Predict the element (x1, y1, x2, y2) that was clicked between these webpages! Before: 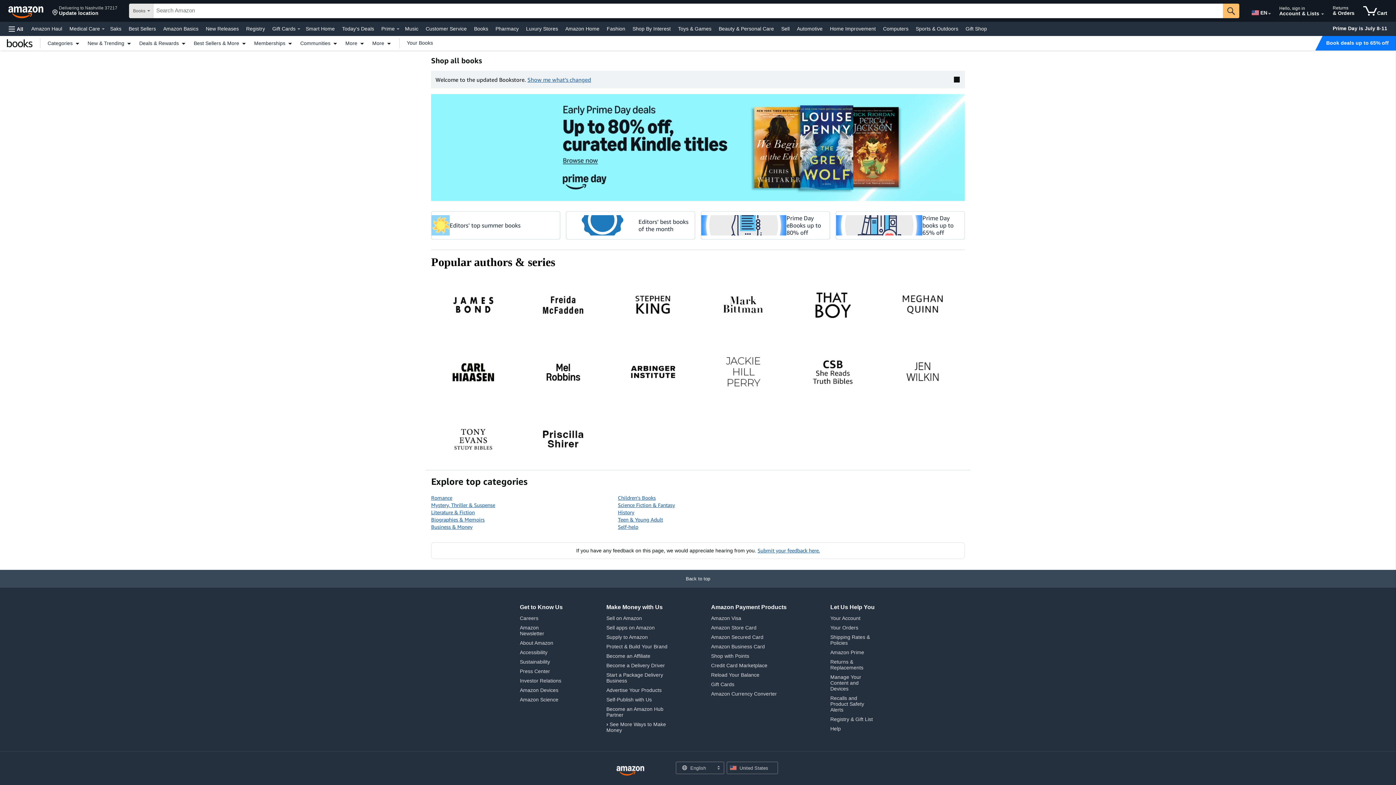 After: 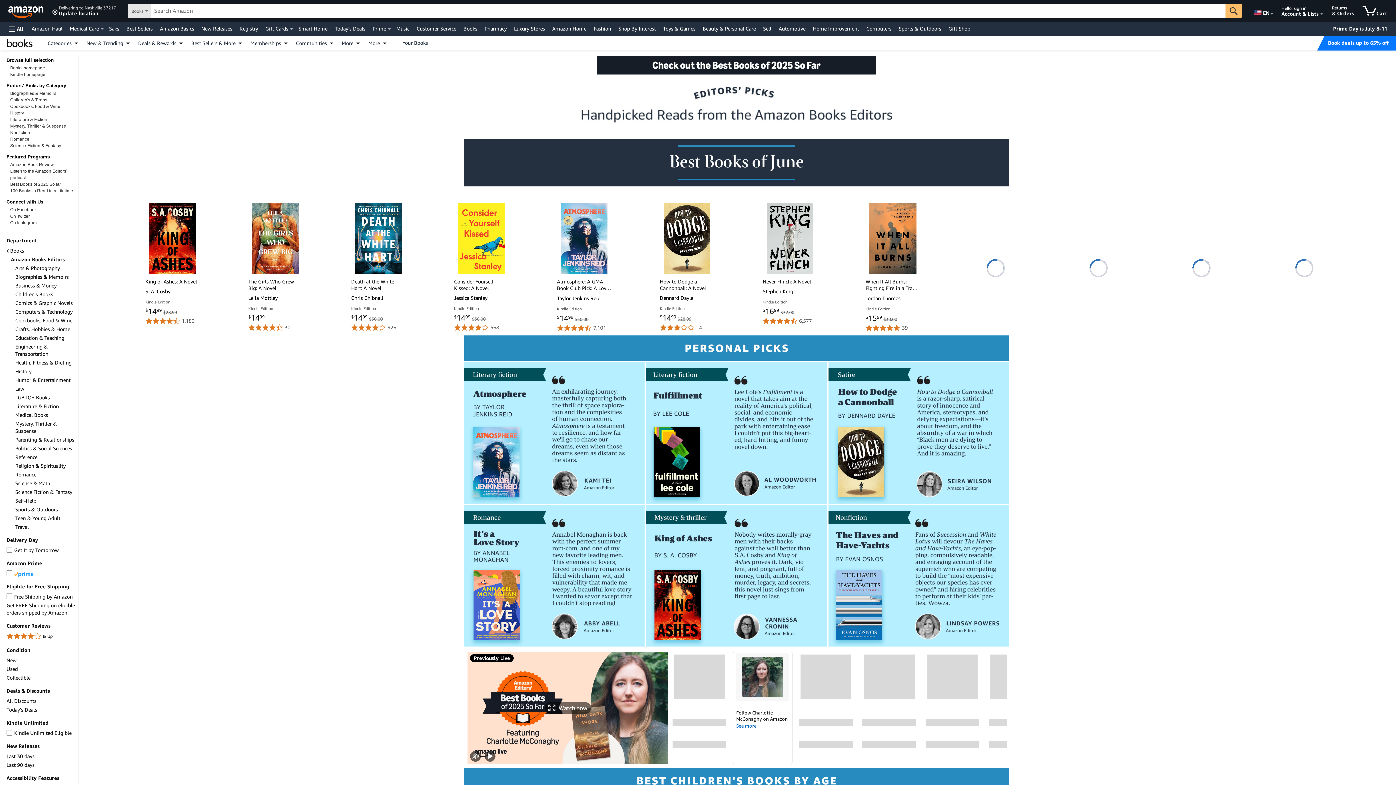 Action: label: Editors' best books of the month bbox: (566, 211, 695, 239)